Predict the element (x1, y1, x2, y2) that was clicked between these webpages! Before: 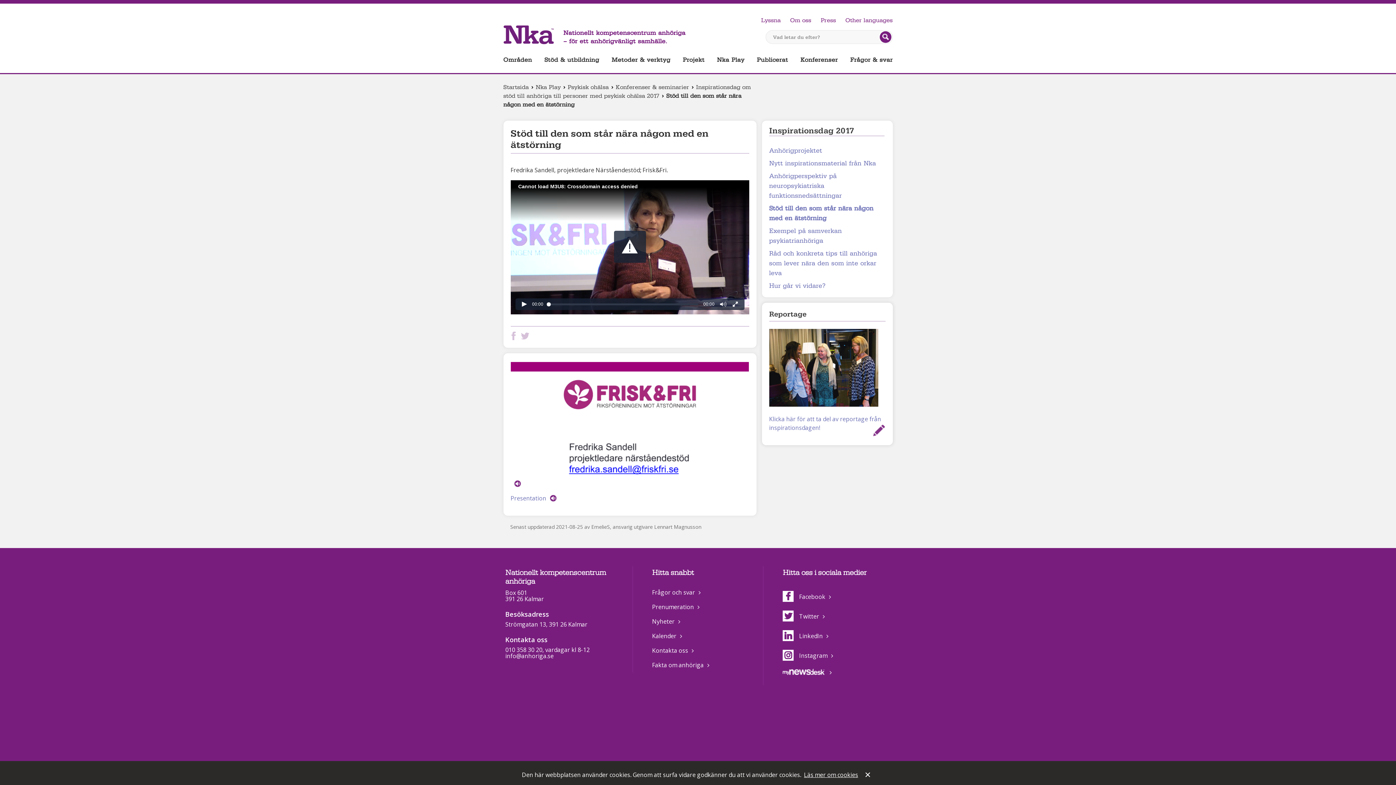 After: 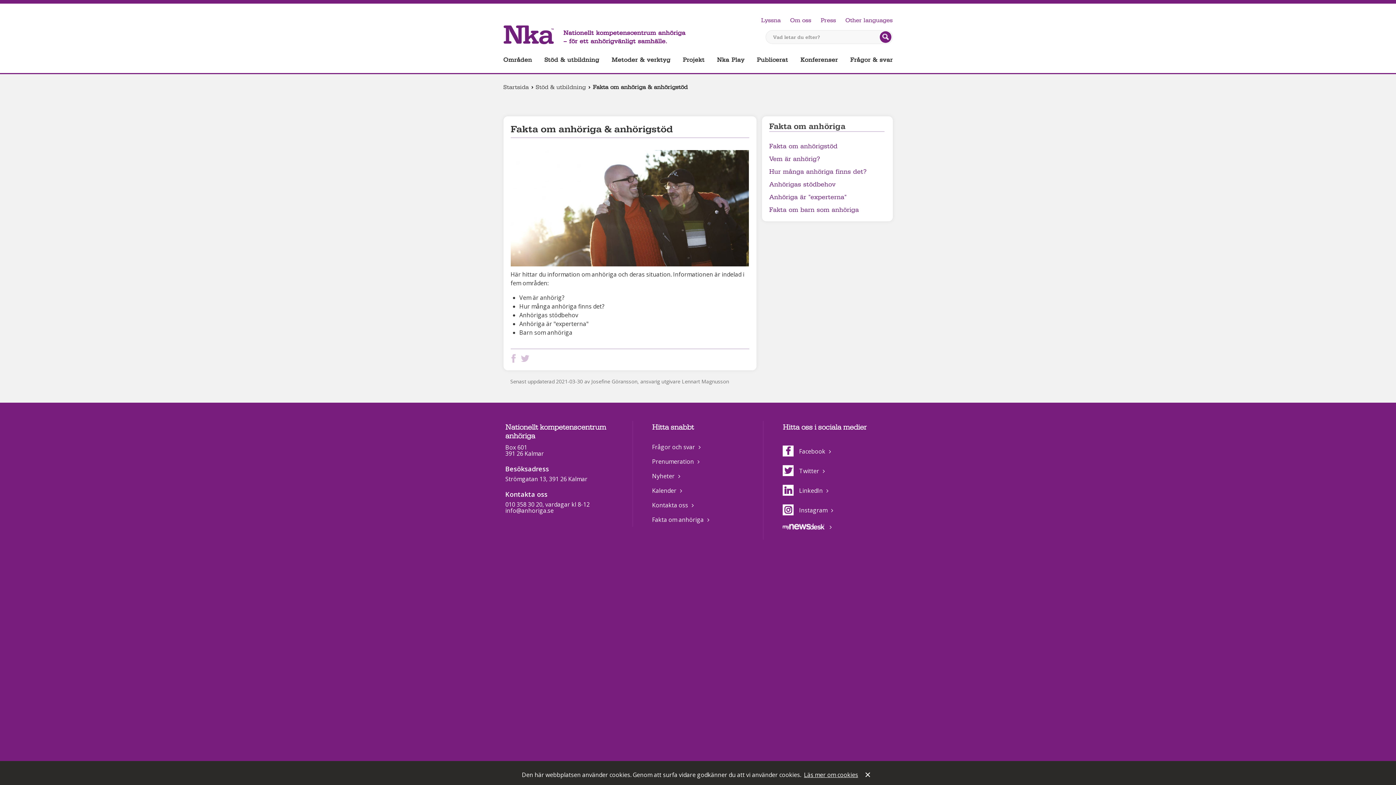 Action: label: Fakta om anhöriga bbox: (652, 661, 706, 669)